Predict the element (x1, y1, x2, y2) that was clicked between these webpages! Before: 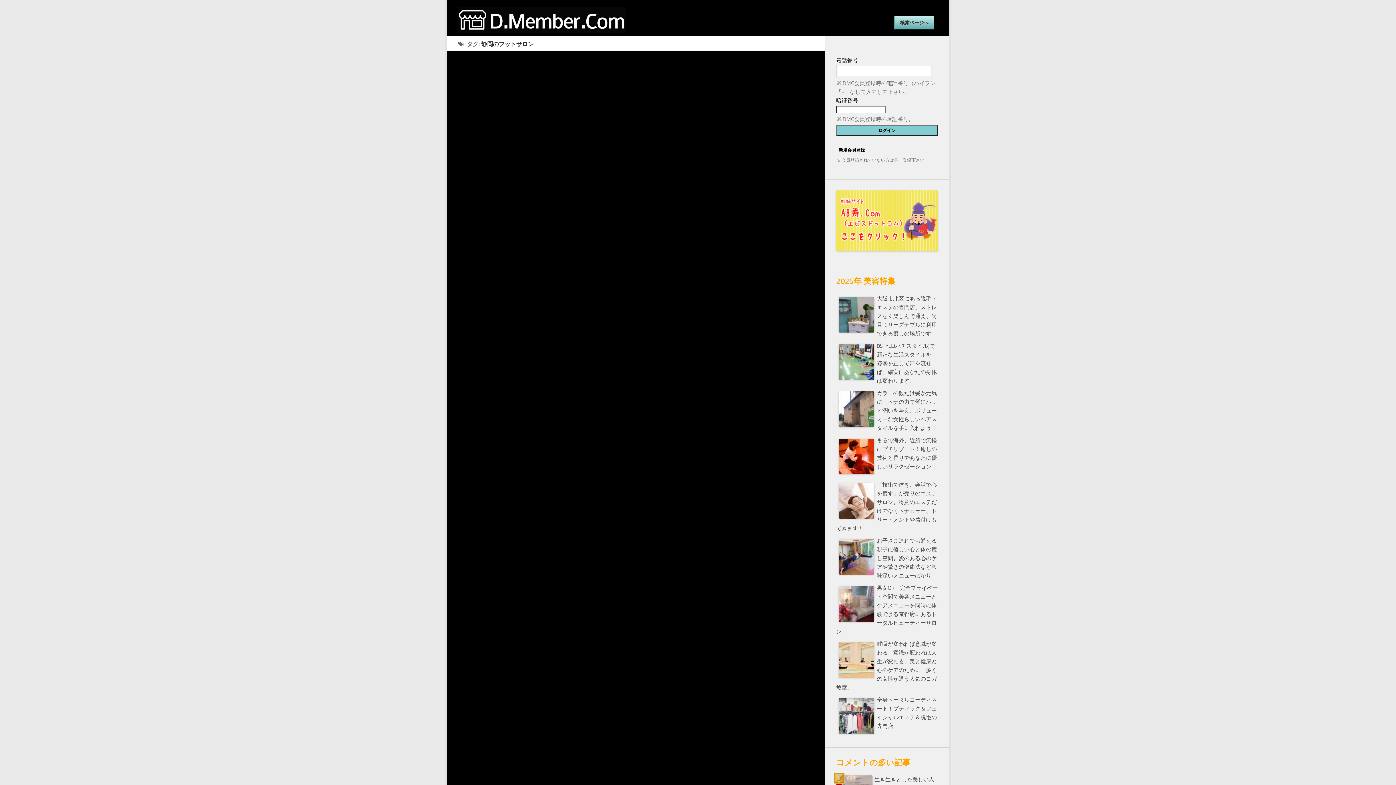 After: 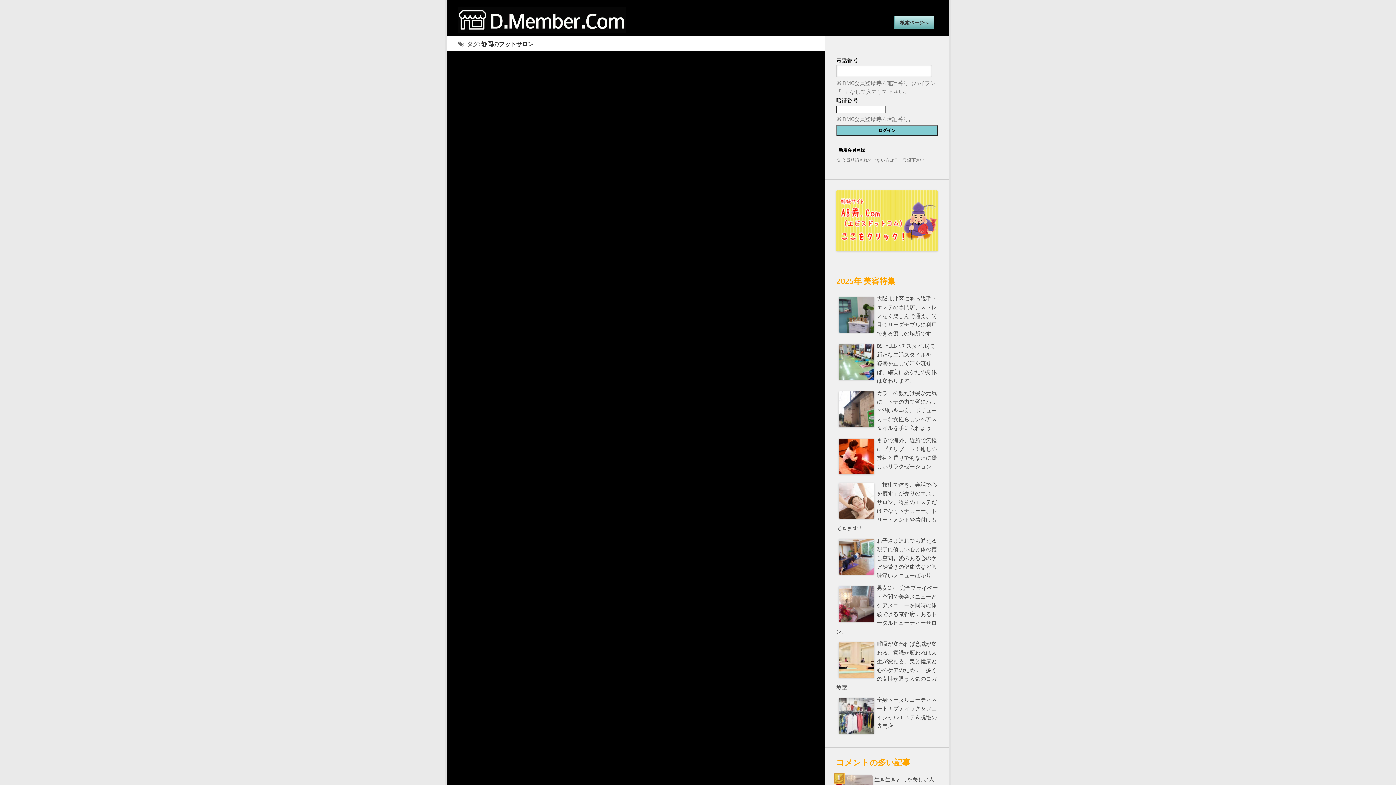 Action: bbox: (836, 217, 938, 223)